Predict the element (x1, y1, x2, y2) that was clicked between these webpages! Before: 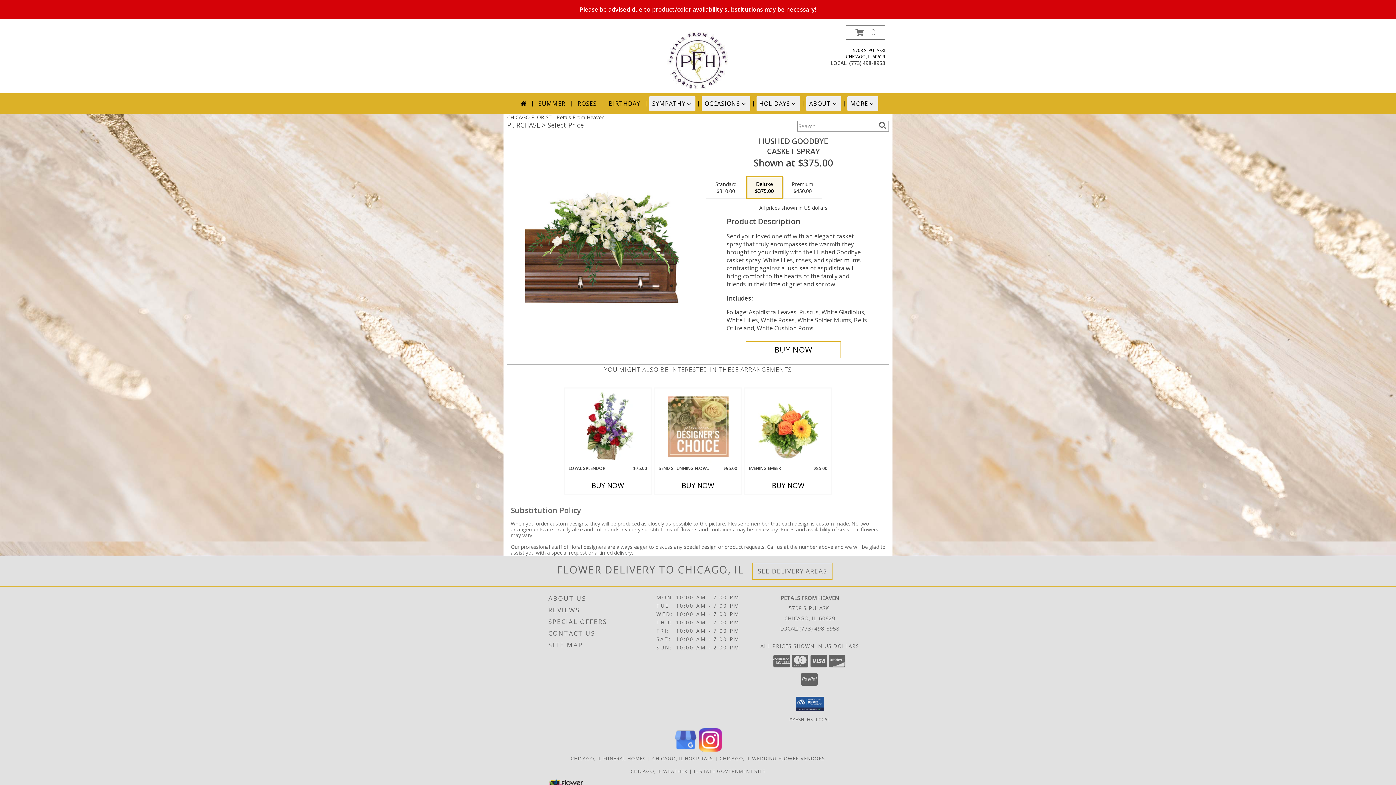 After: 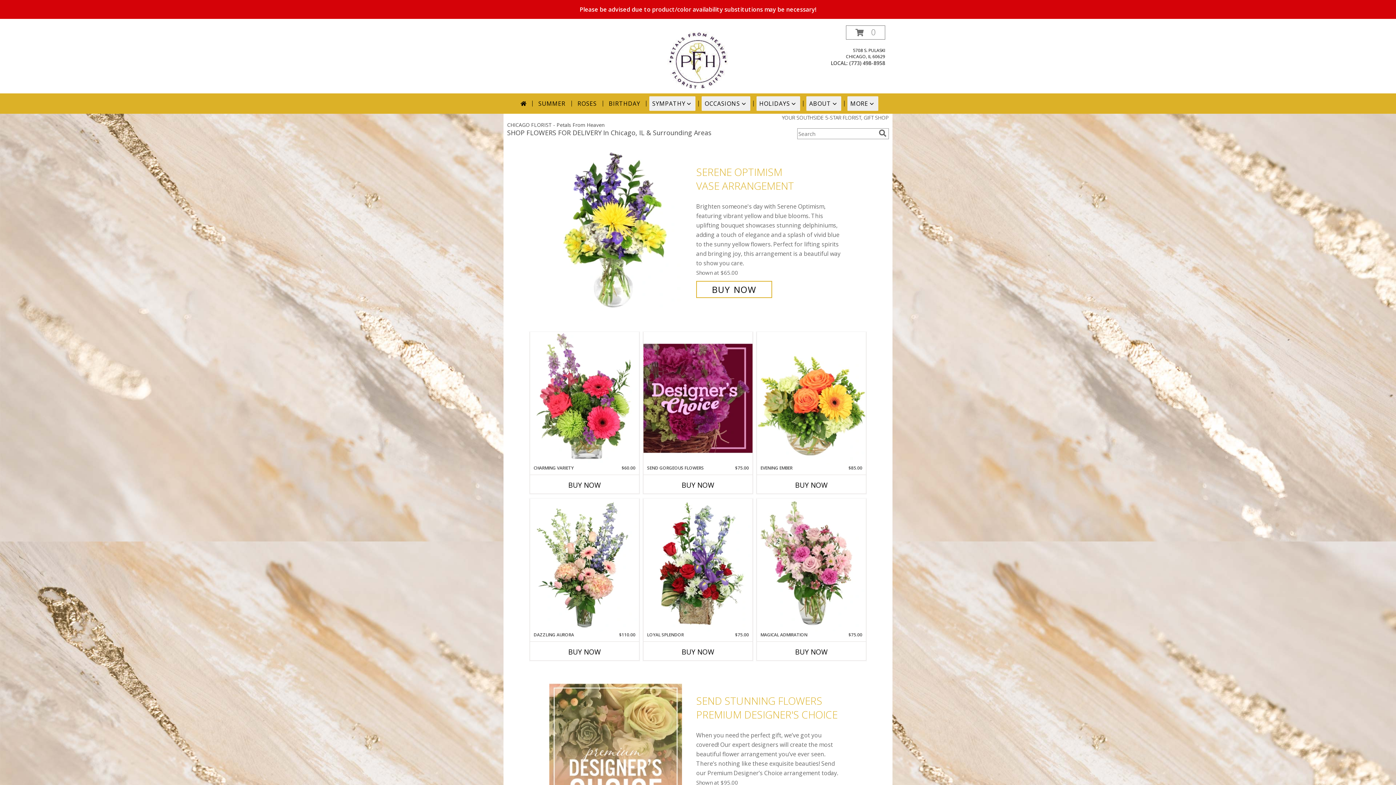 Action: bbox: (517, 96, 529, 110)